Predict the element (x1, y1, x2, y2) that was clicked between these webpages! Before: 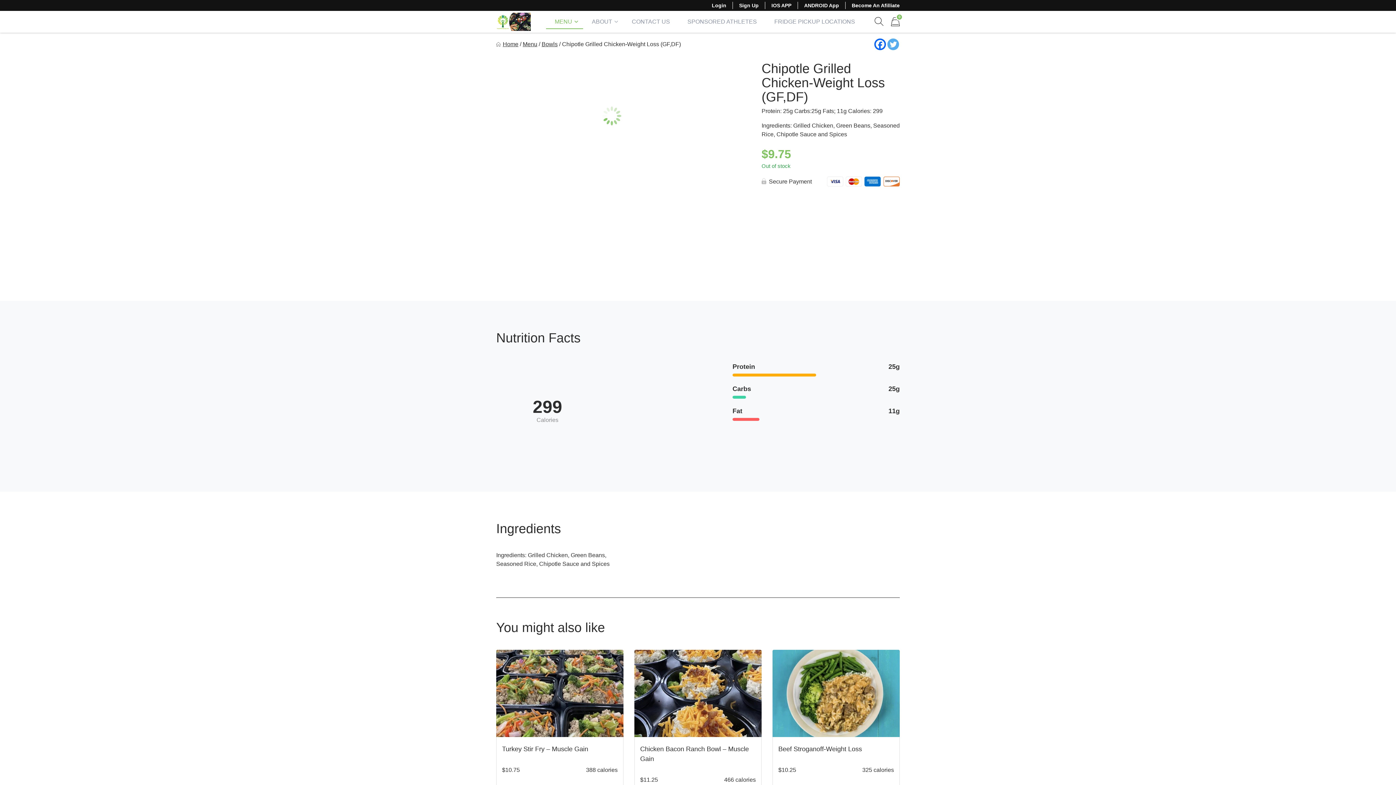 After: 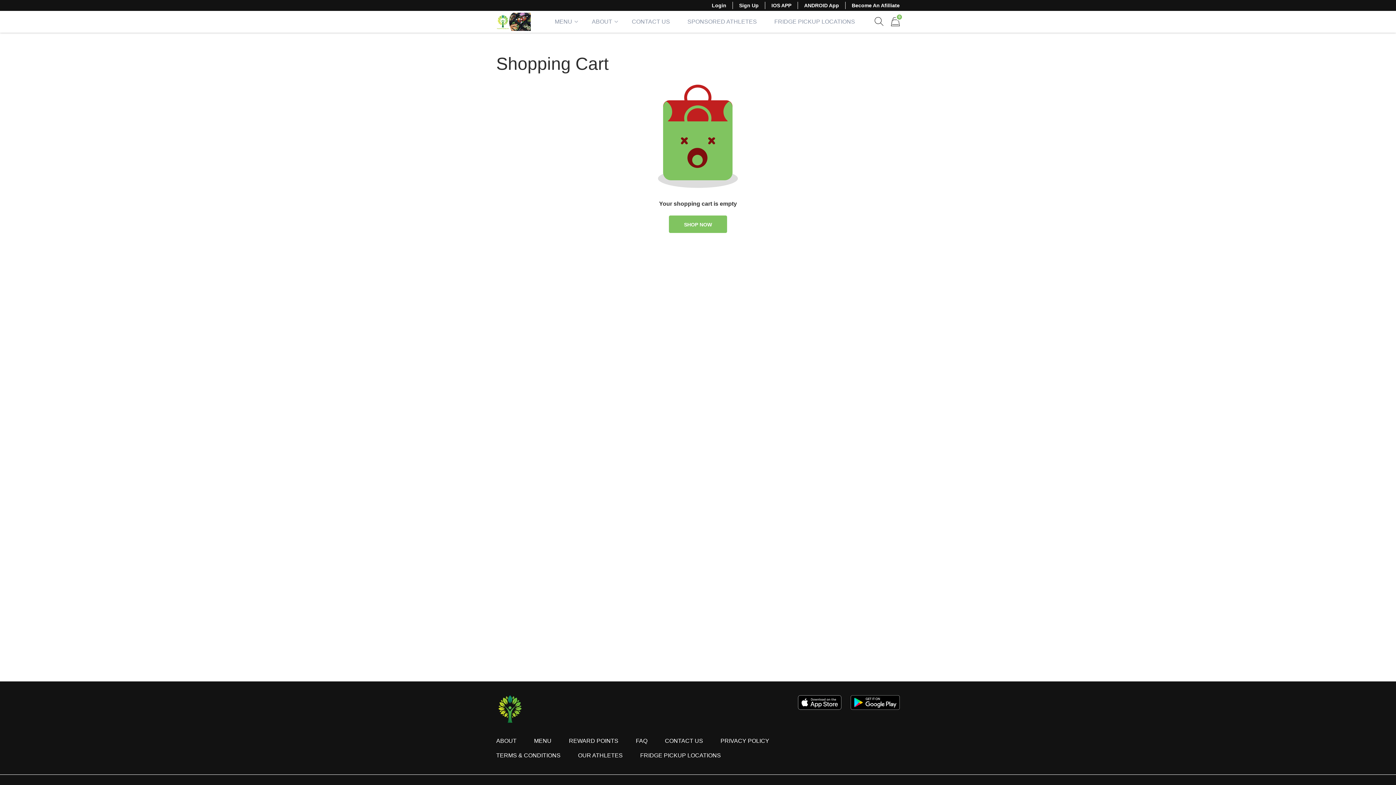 Action: bbox: (889, 15, 901, 28) label: 0
Items in cart